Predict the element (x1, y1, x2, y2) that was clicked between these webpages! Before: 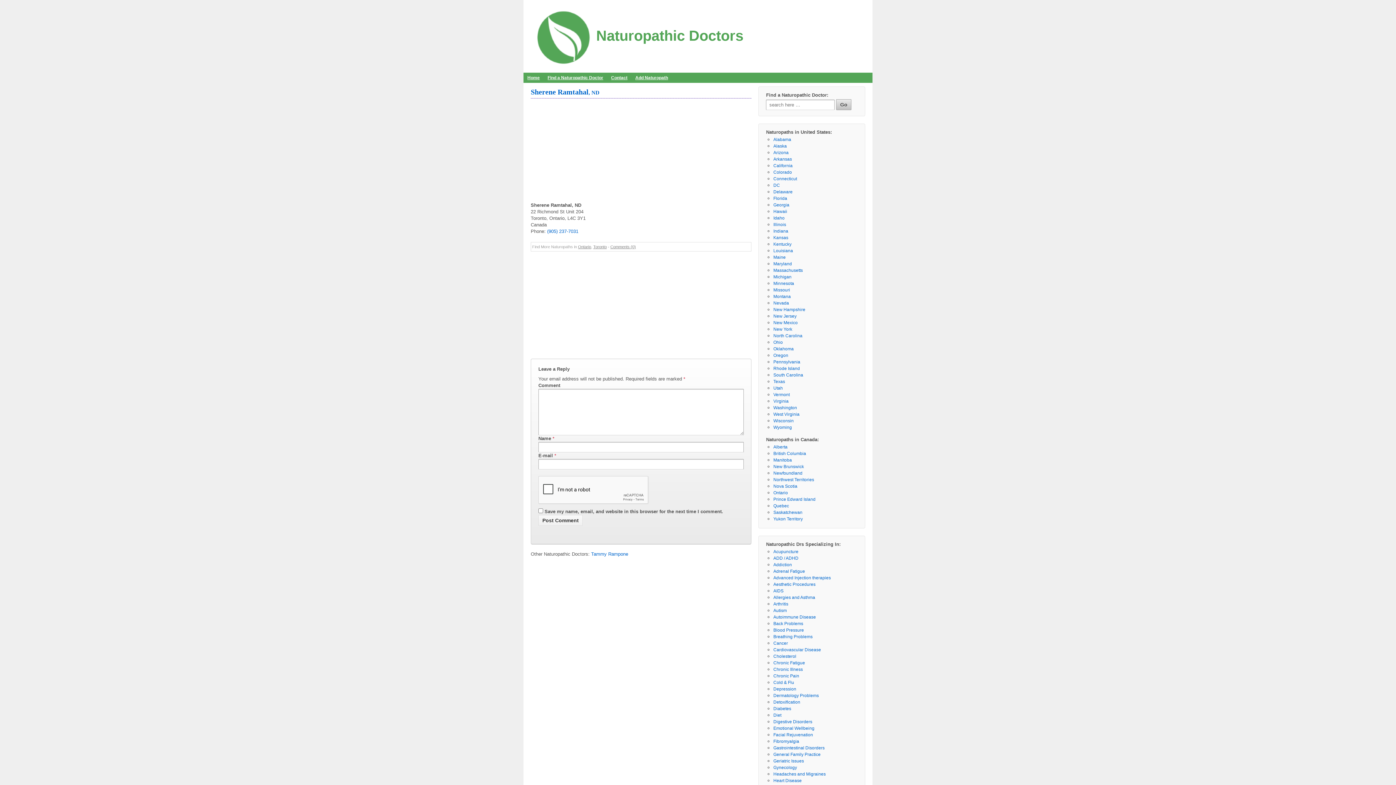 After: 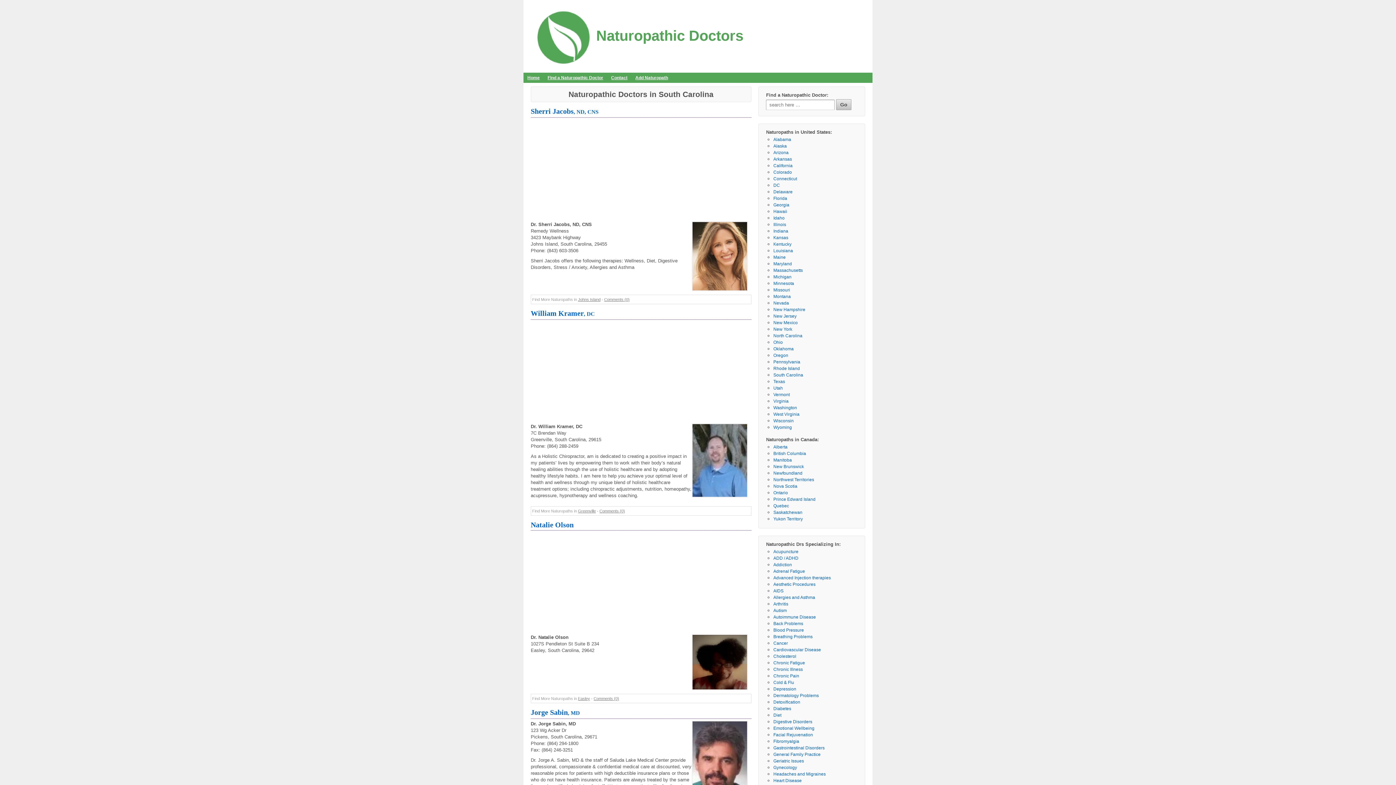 Action: bbox: (773, 372, 803, 377) label: South Carolina